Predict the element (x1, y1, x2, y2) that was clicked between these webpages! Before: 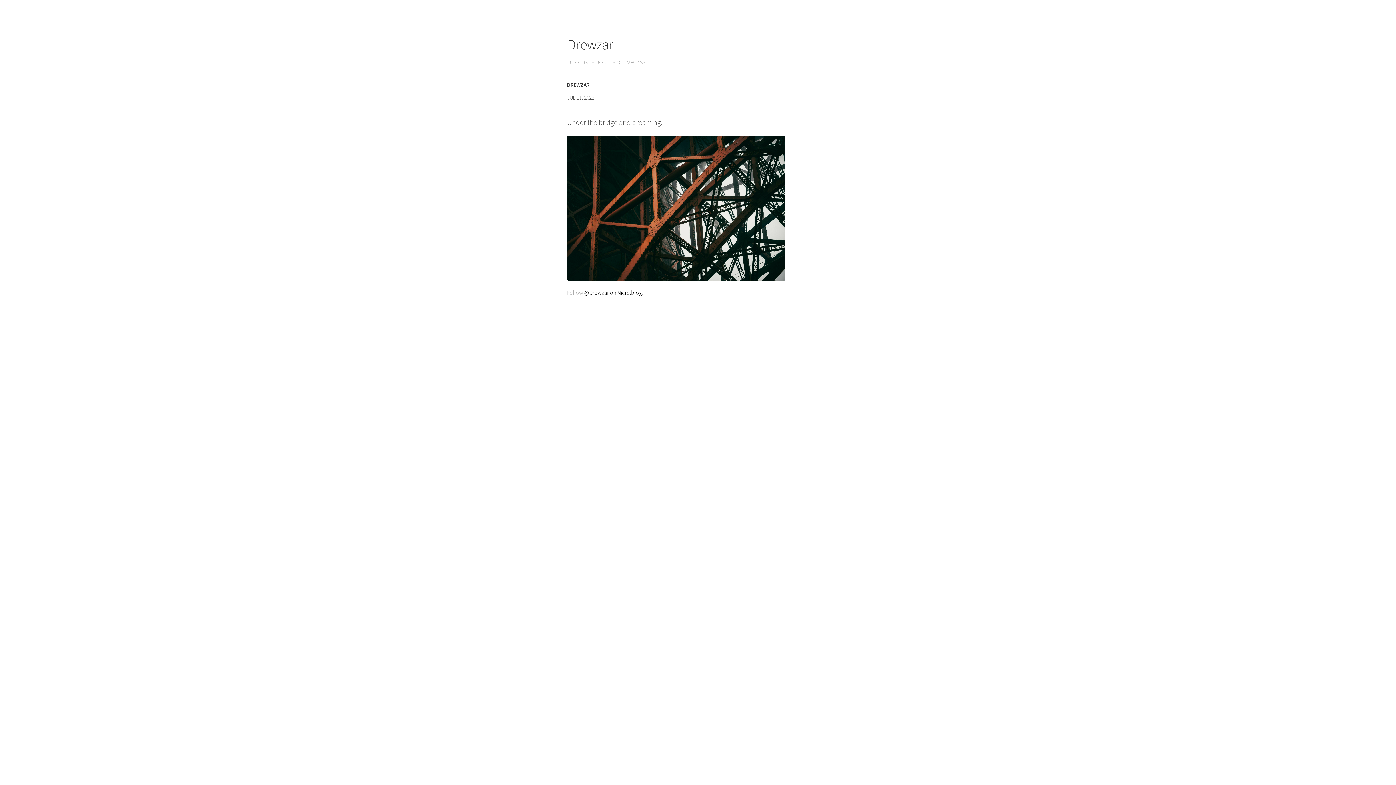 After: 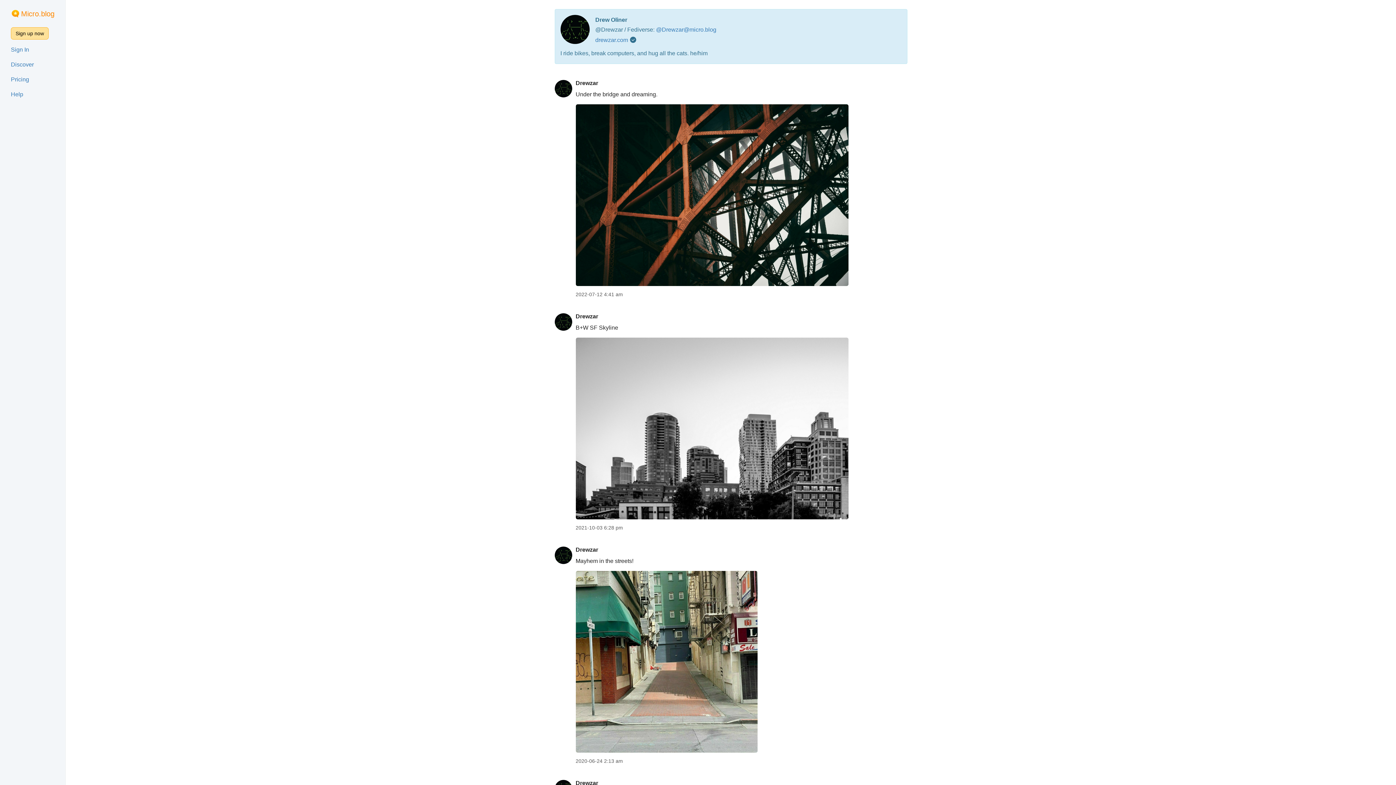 Action: bbox: (584, 289, 642, 296) label: @Drewzar on Micro.blog